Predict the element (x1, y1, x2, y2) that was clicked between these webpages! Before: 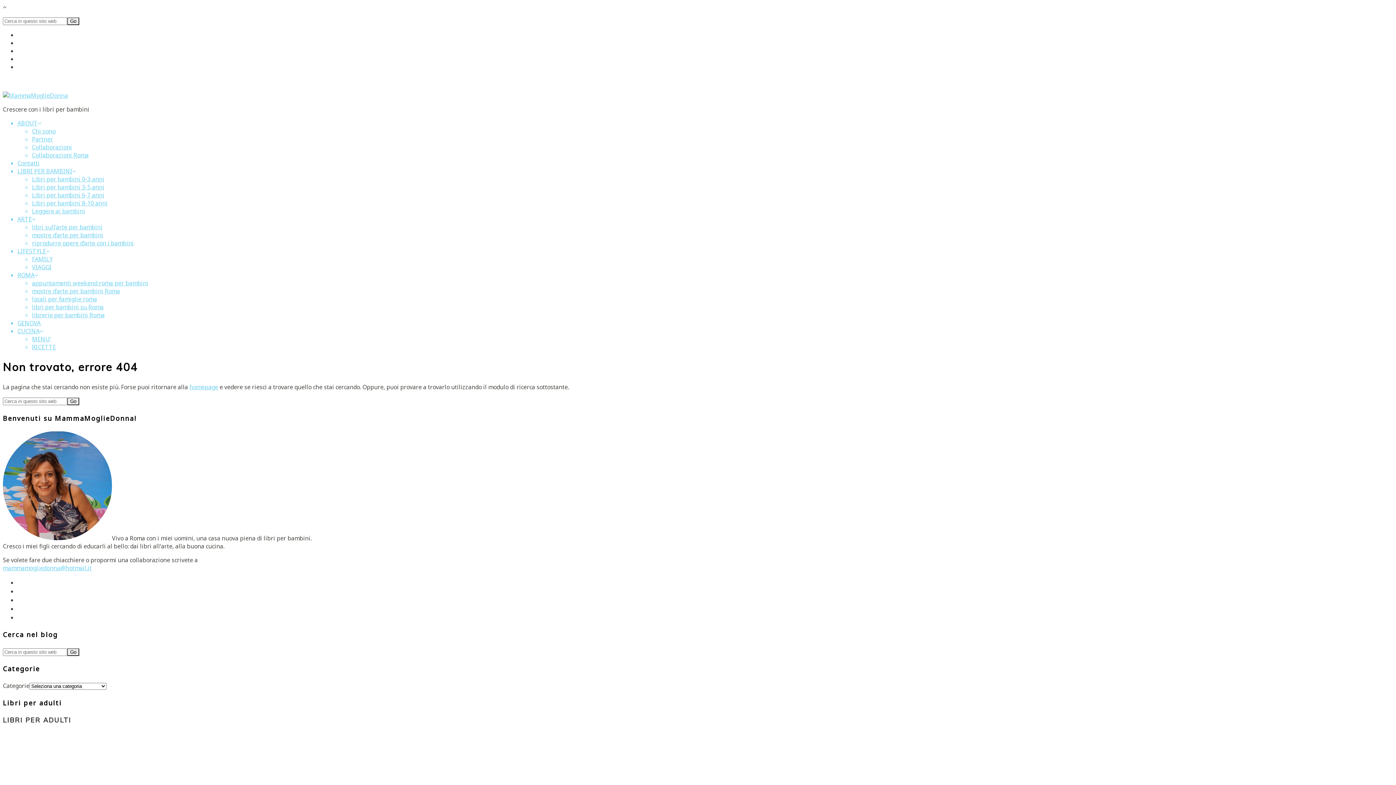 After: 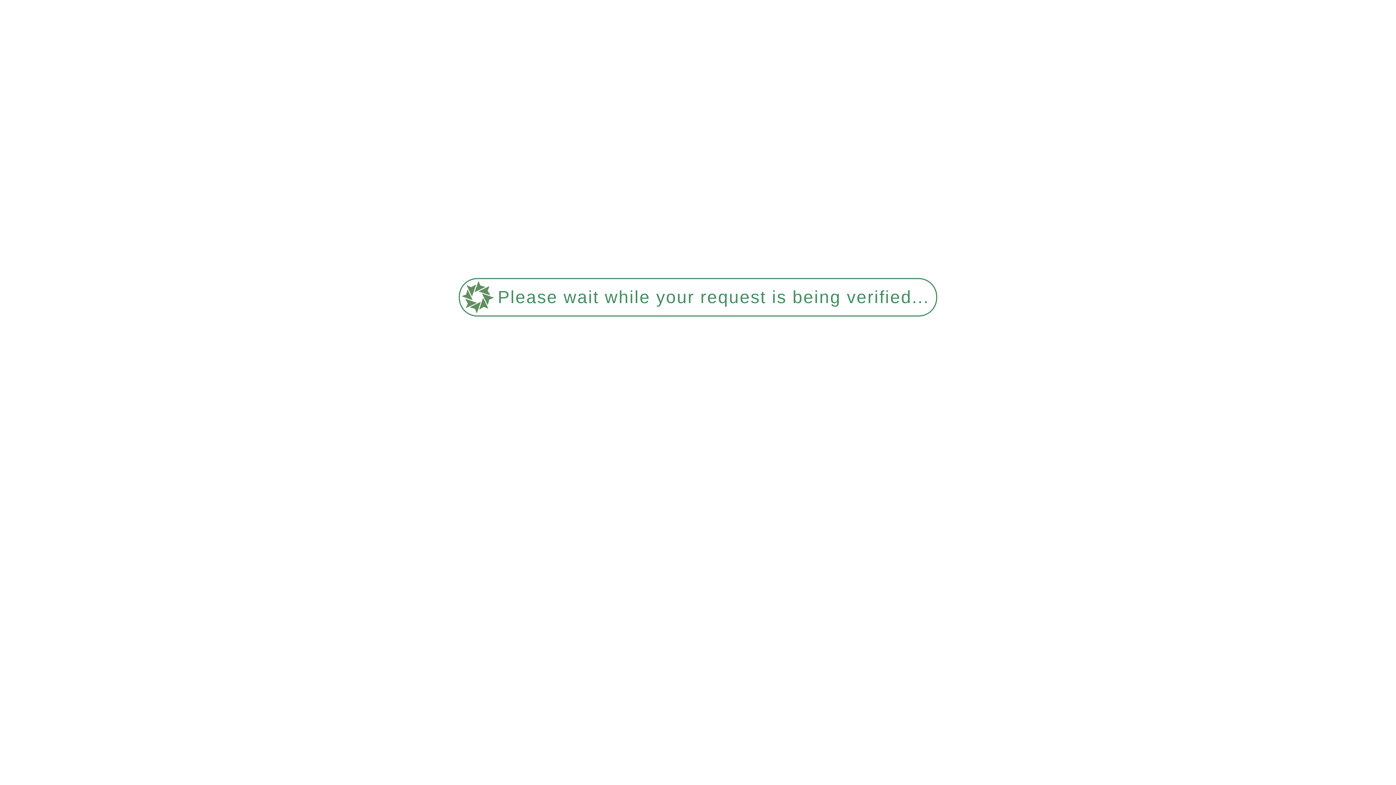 Action: bbox: (17, 327, 43, 335) label: CUCINA